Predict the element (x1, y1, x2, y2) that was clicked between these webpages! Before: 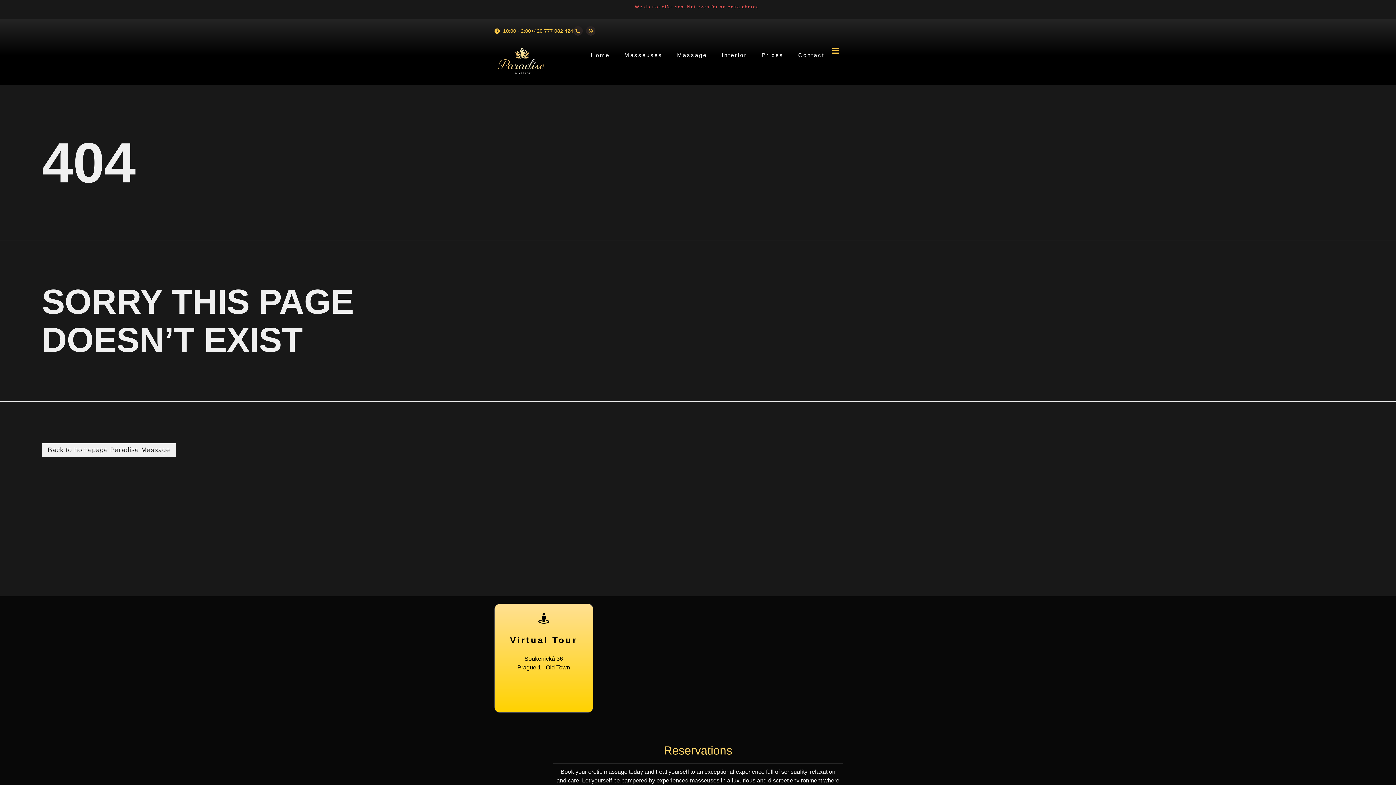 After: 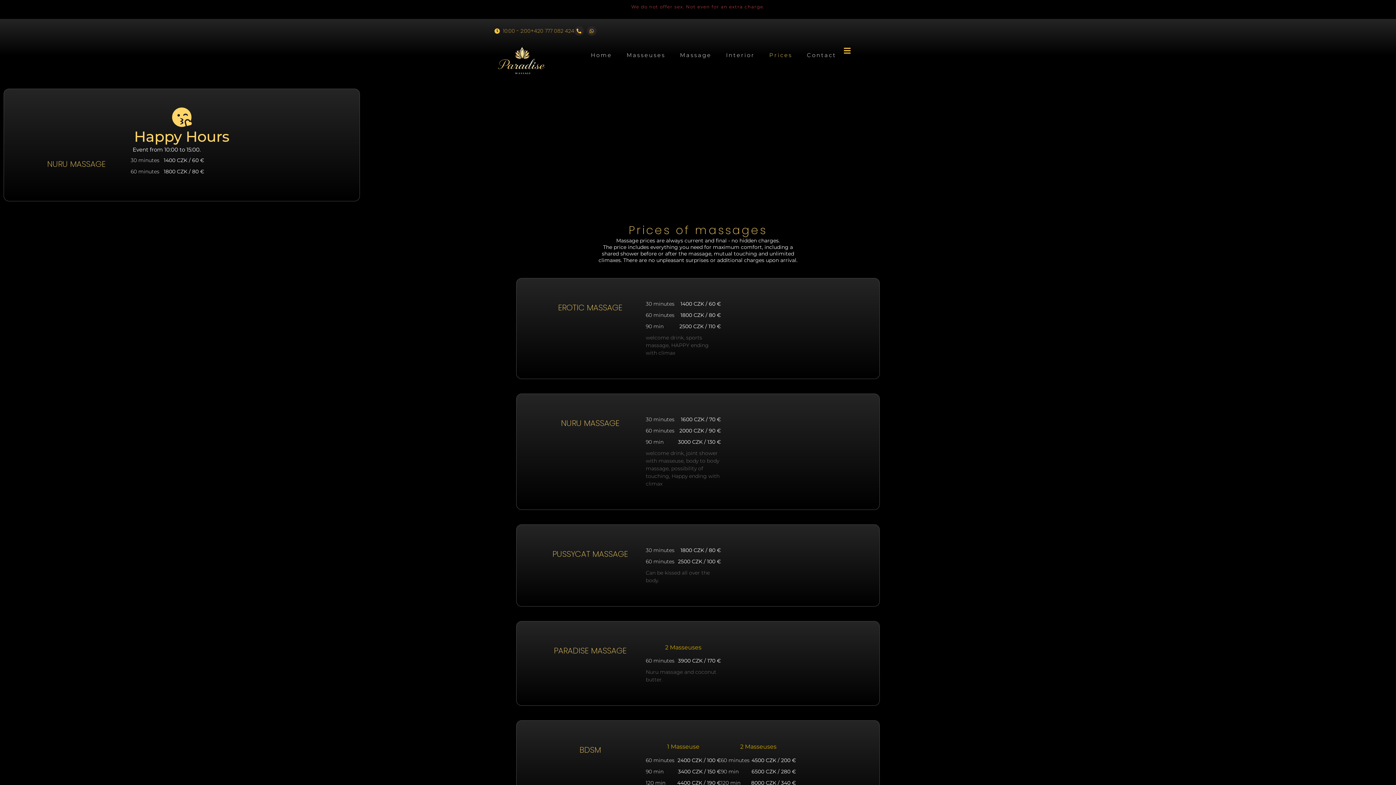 Action: label: Prices bbox: (754, 46, 791, 63)